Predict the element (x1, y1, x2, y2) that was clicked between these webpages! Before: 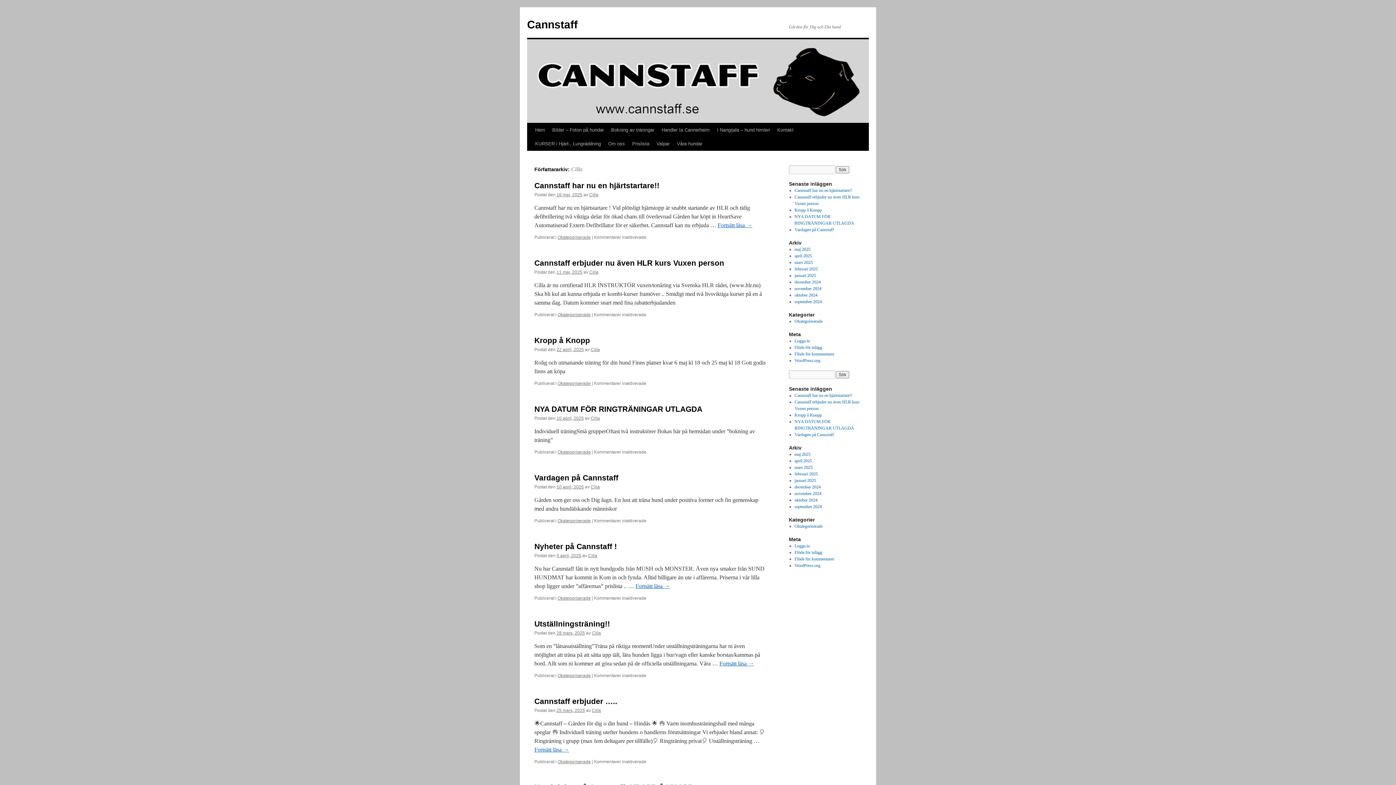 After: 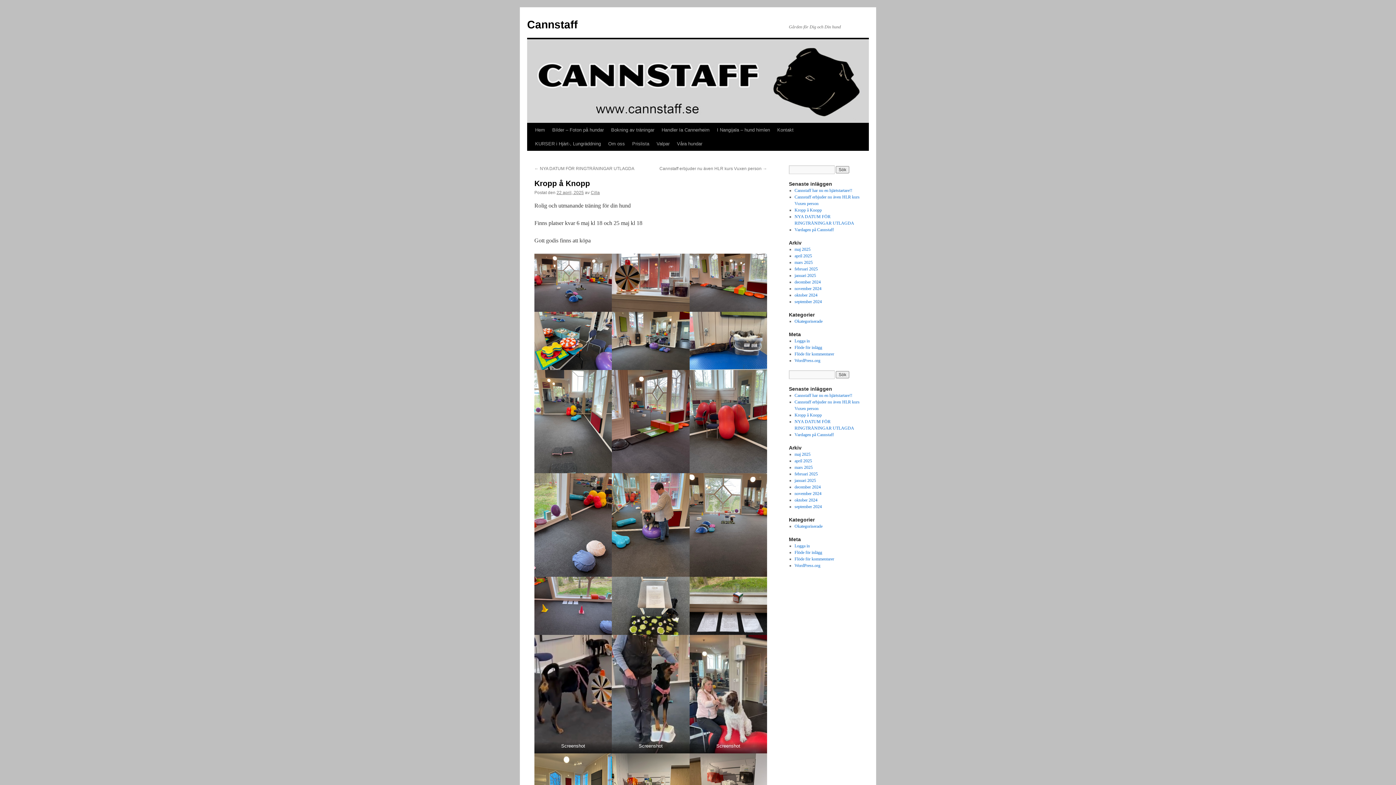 Action: bbox: (794, 207, 822, 212) label: Kropp å Knopp